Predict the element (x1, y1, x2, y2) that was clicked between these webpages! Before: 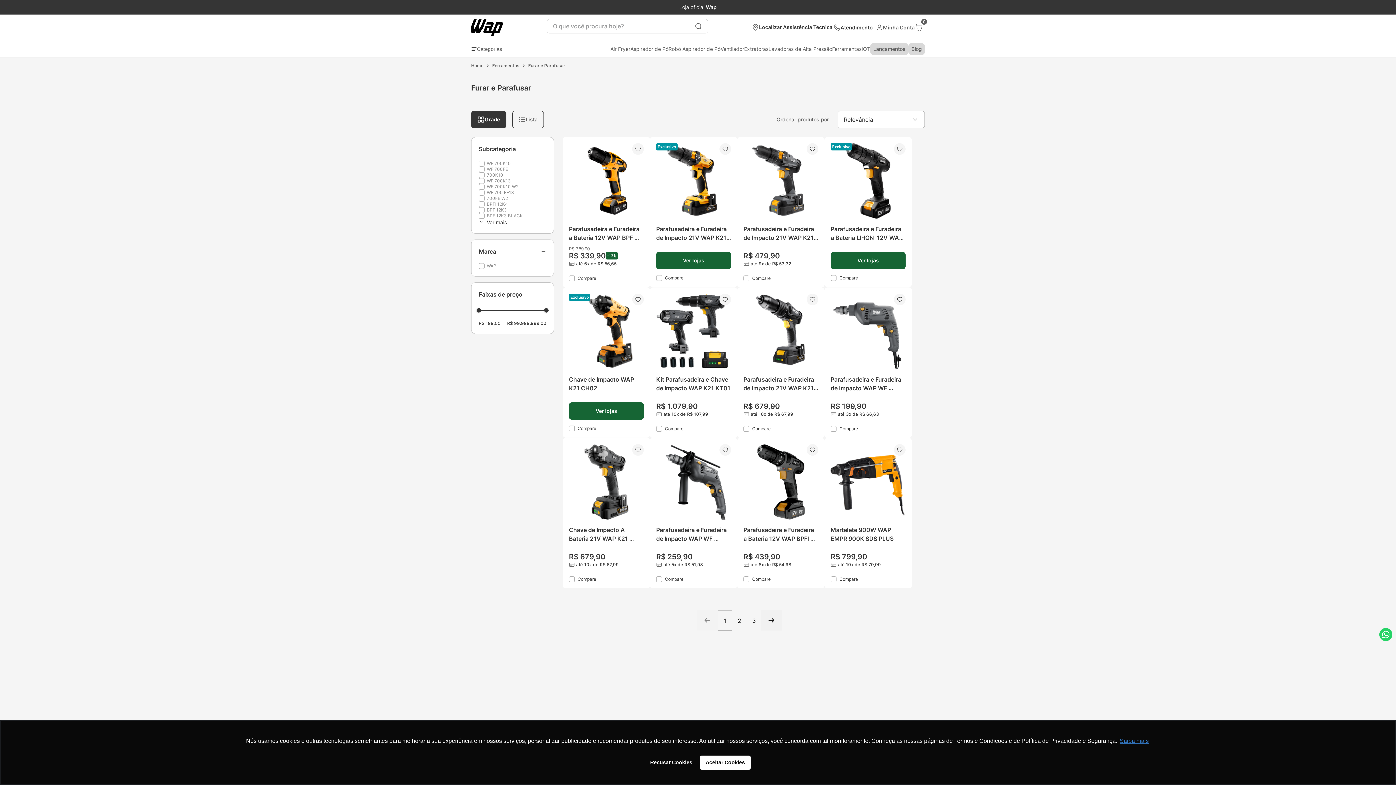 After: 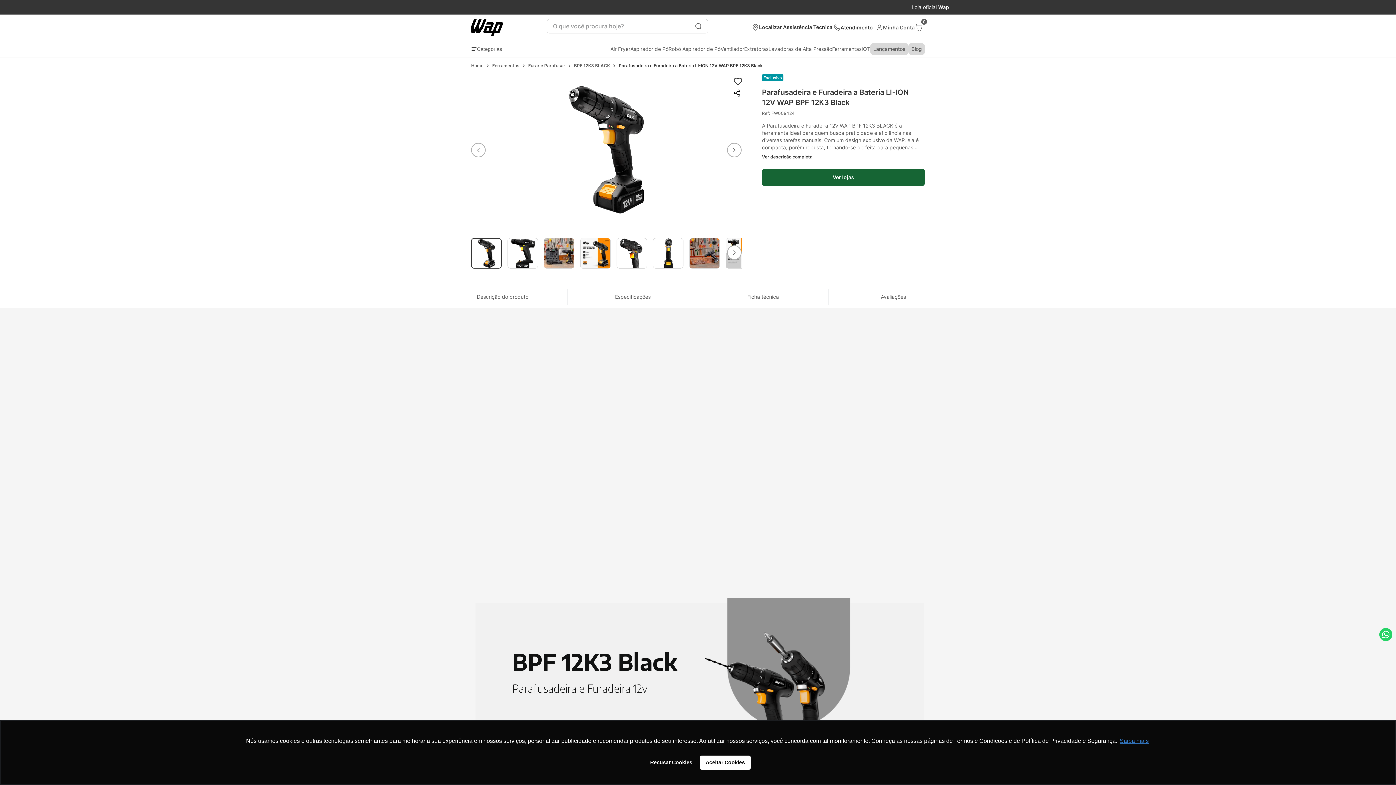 Action: label: Exclusivo
Parafusadeira e Furadeira a Bateria LI-ION  12V WAP BPF 12K3 Black 

Ver lojas

Compare bbox: (830, 143, 905, 281)